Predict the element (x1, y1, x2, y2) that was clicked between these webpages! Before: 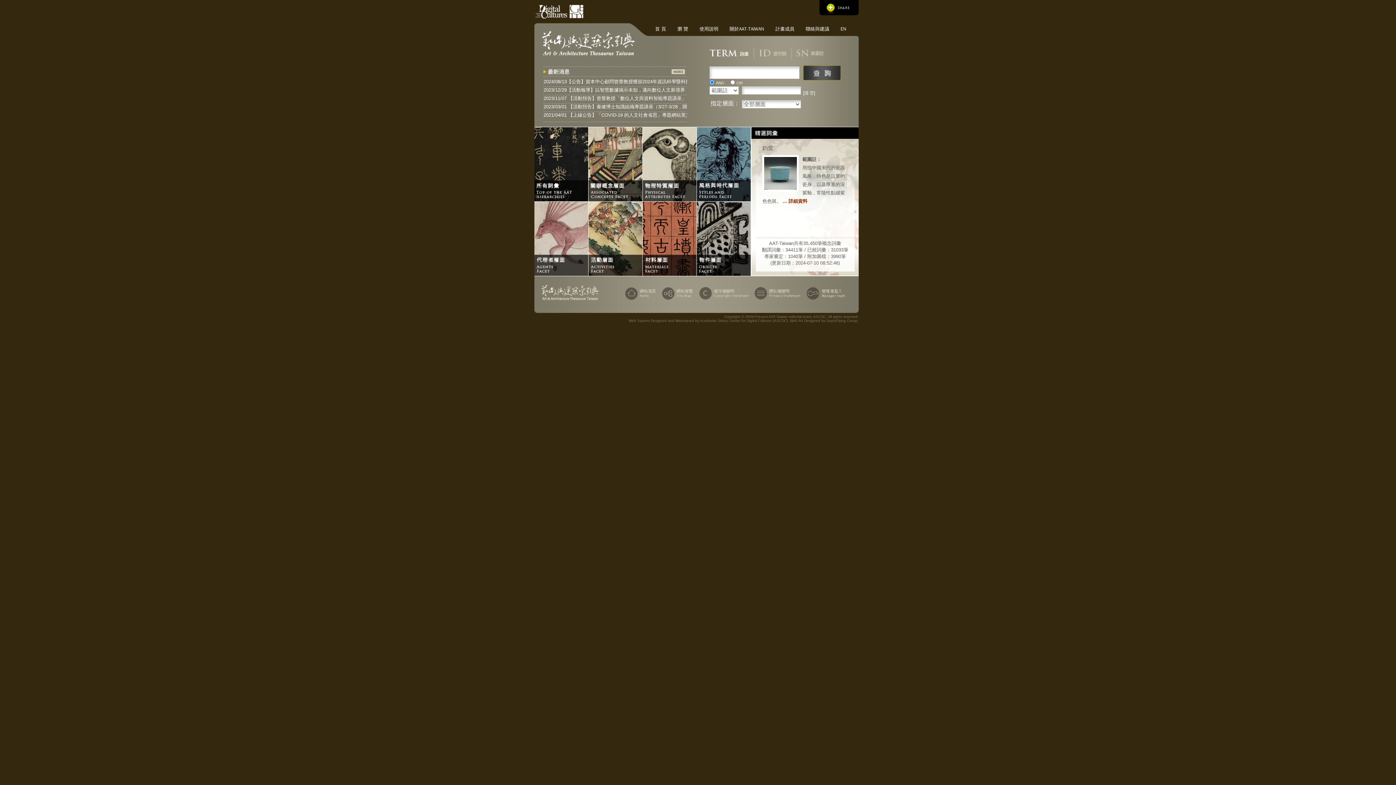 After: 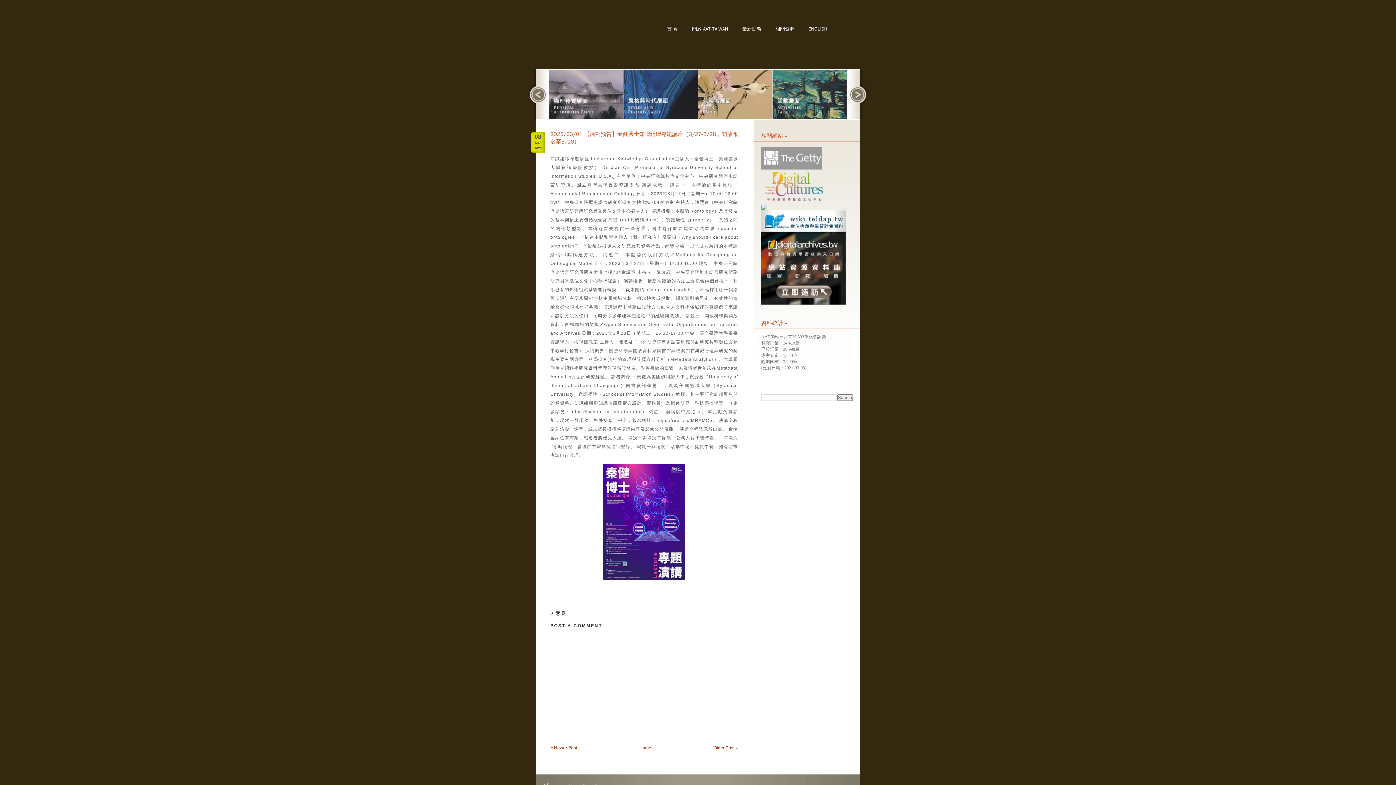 Action: label: 2023/03/01 【活動預告】秦健博士知識組織專題講座（3/27-3/28，開放報名至3/26） bbox: (543, 104, 720, 109)